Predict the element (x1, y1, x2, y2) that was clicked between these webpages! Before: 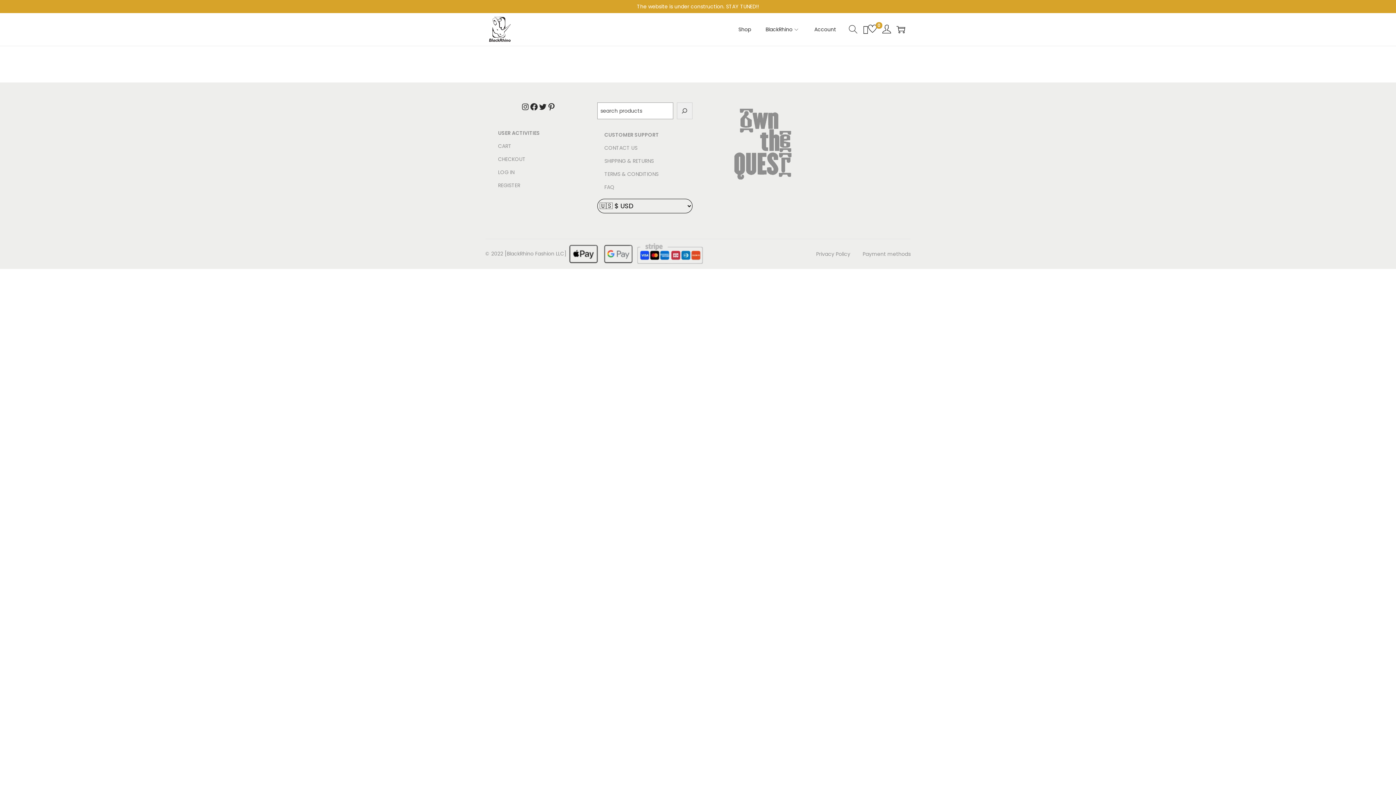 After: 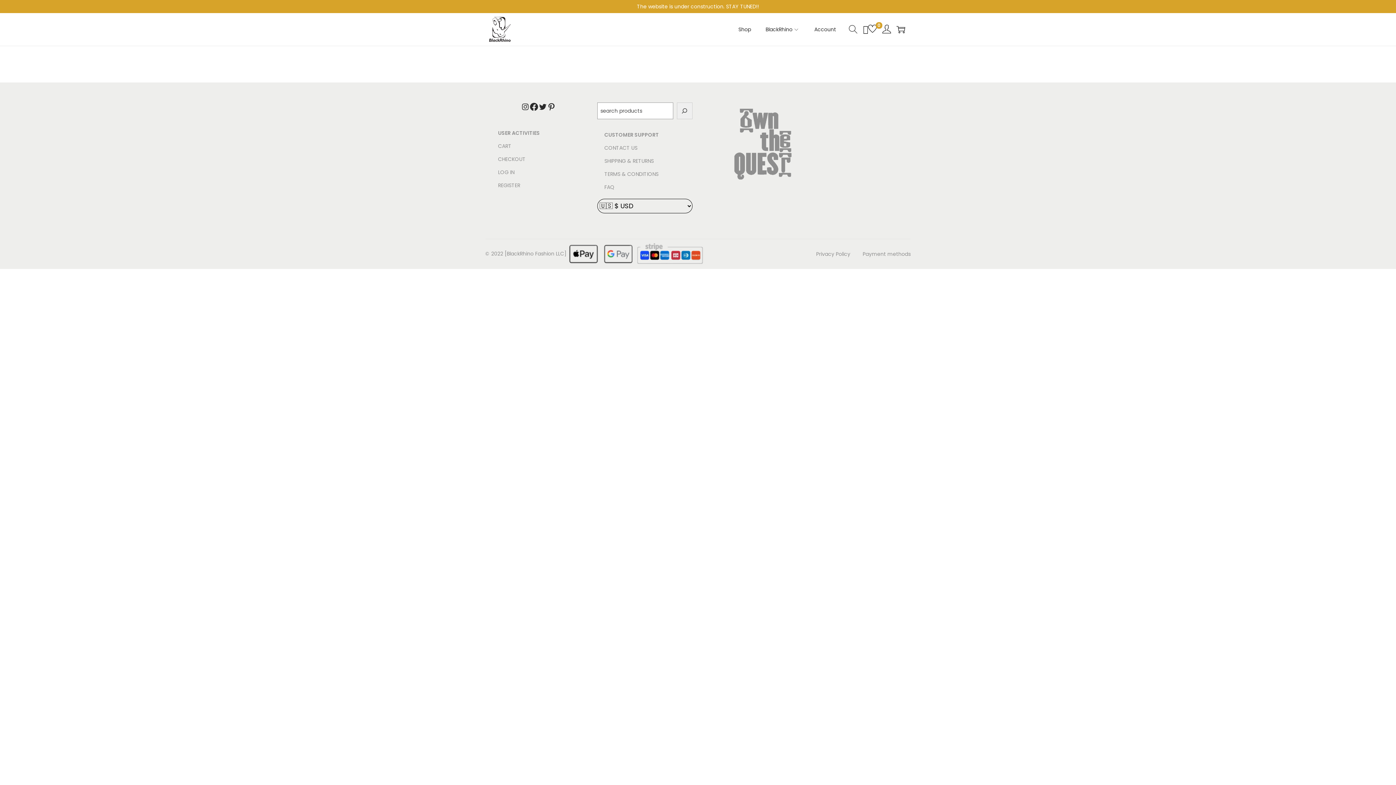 Action: label: Facebook bbox: (529, 102, 538, 111)